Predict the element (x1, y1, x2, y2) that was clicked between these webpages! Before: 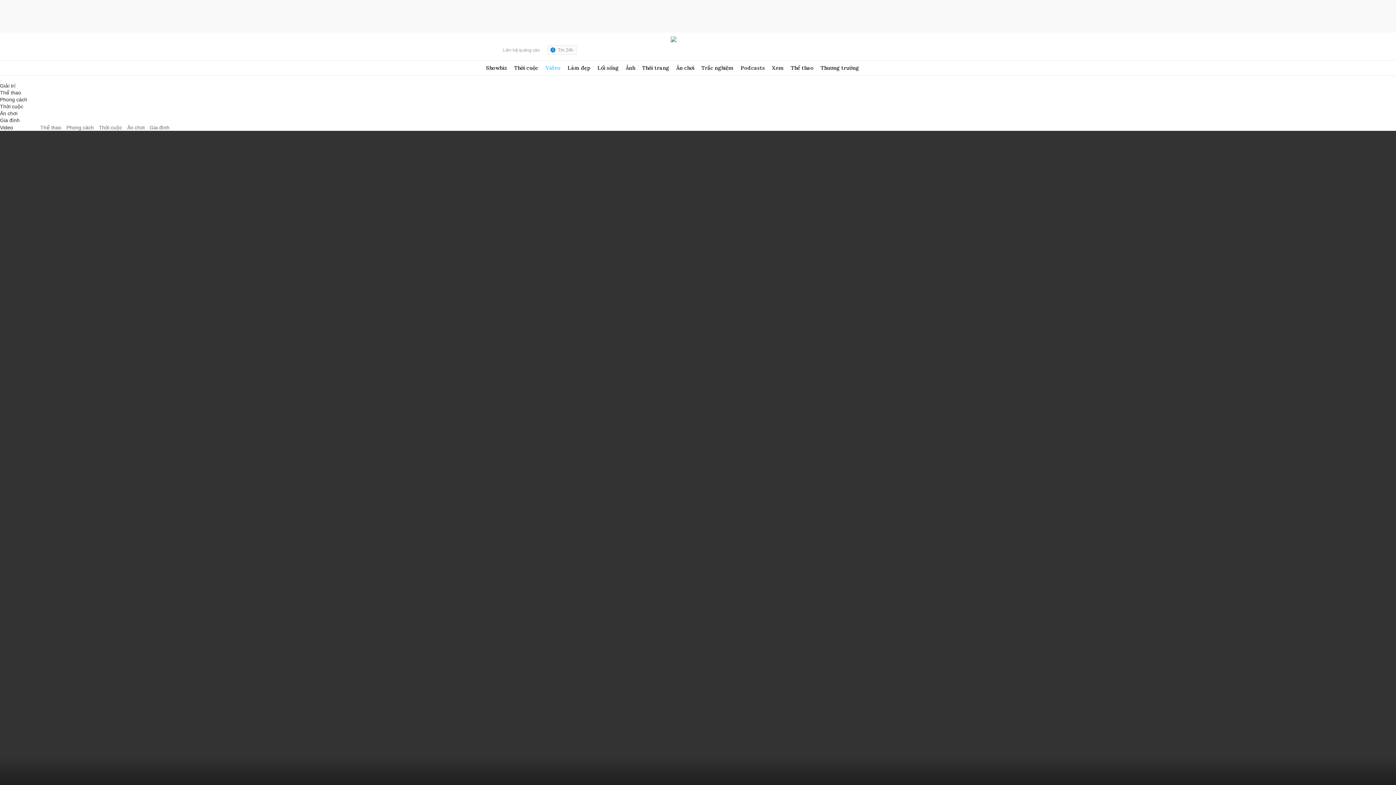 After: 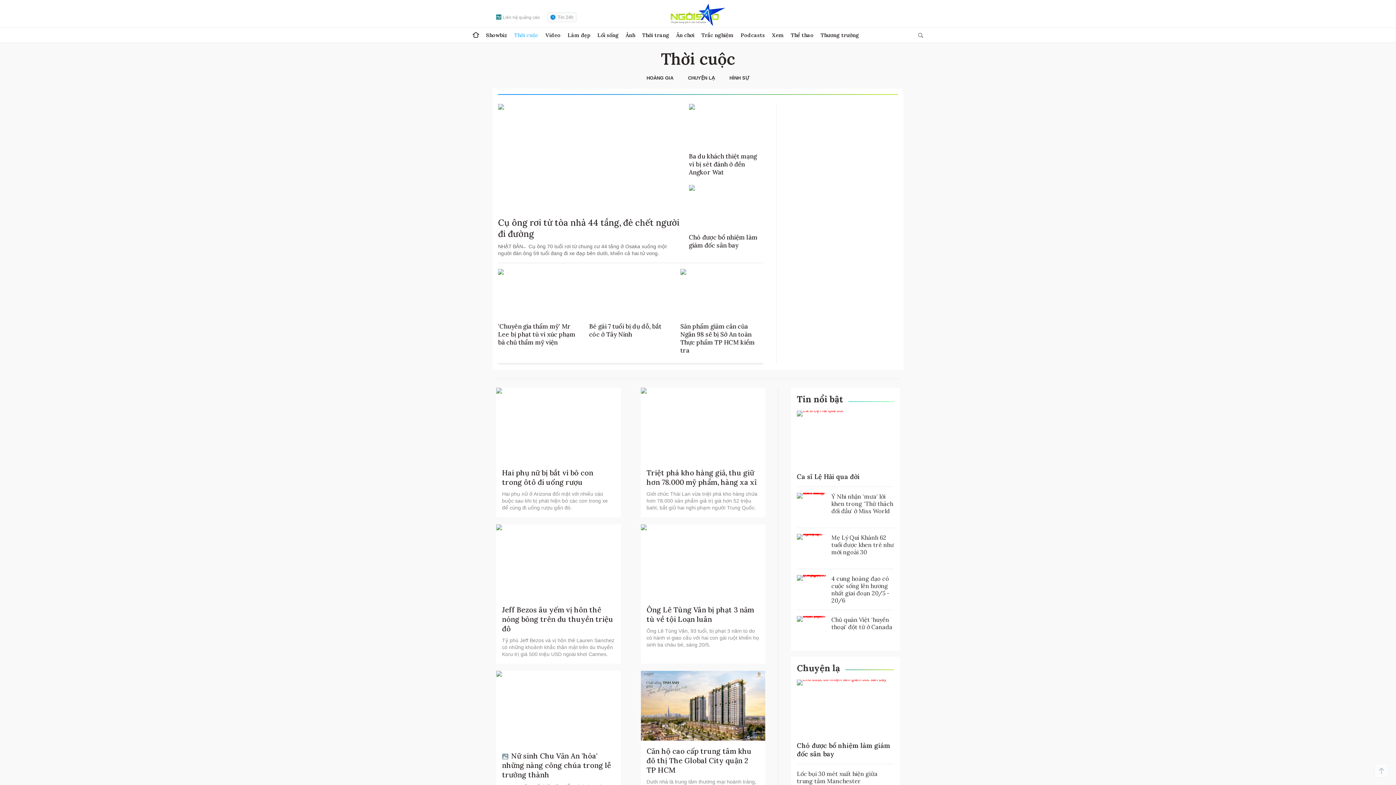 Action: label: Thời cuộc bbox: (514, 60, 538, 75)